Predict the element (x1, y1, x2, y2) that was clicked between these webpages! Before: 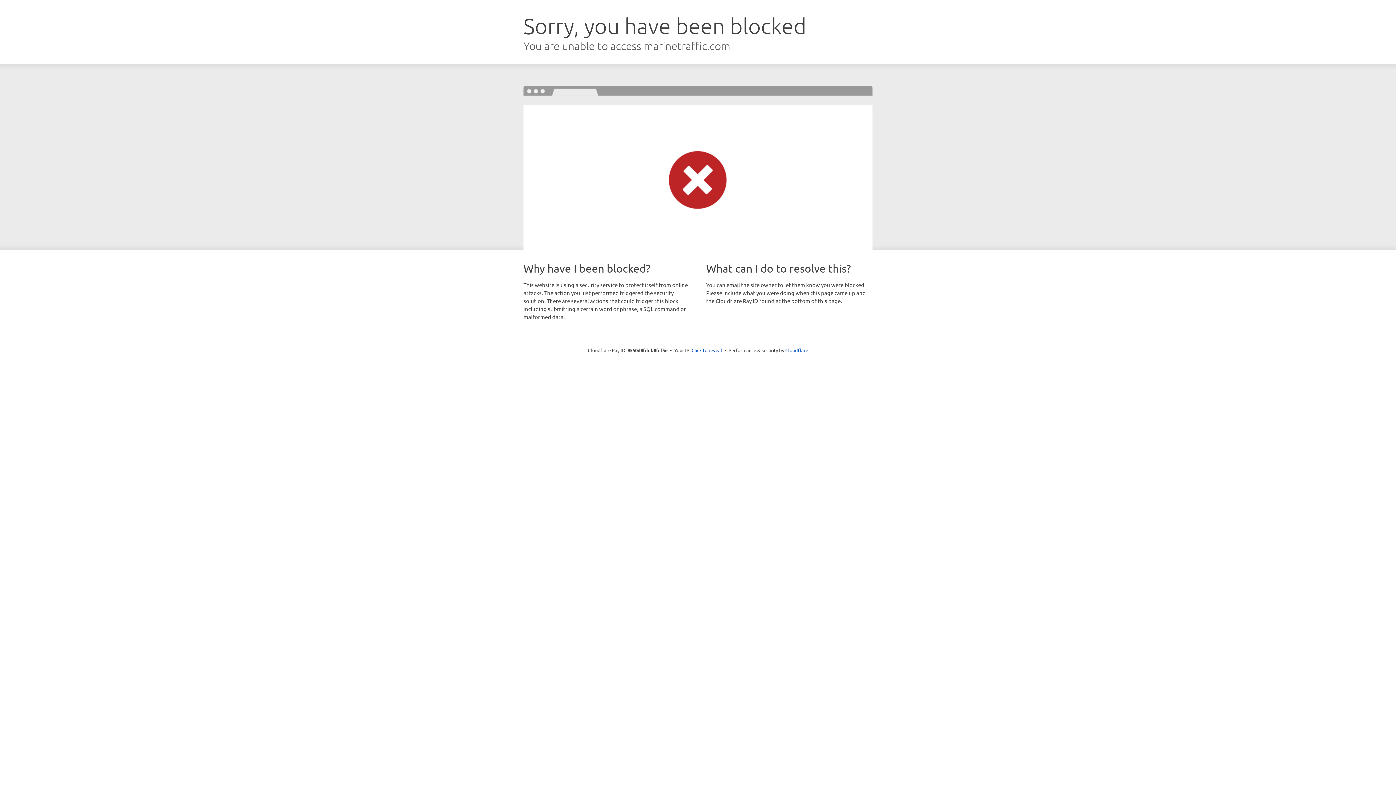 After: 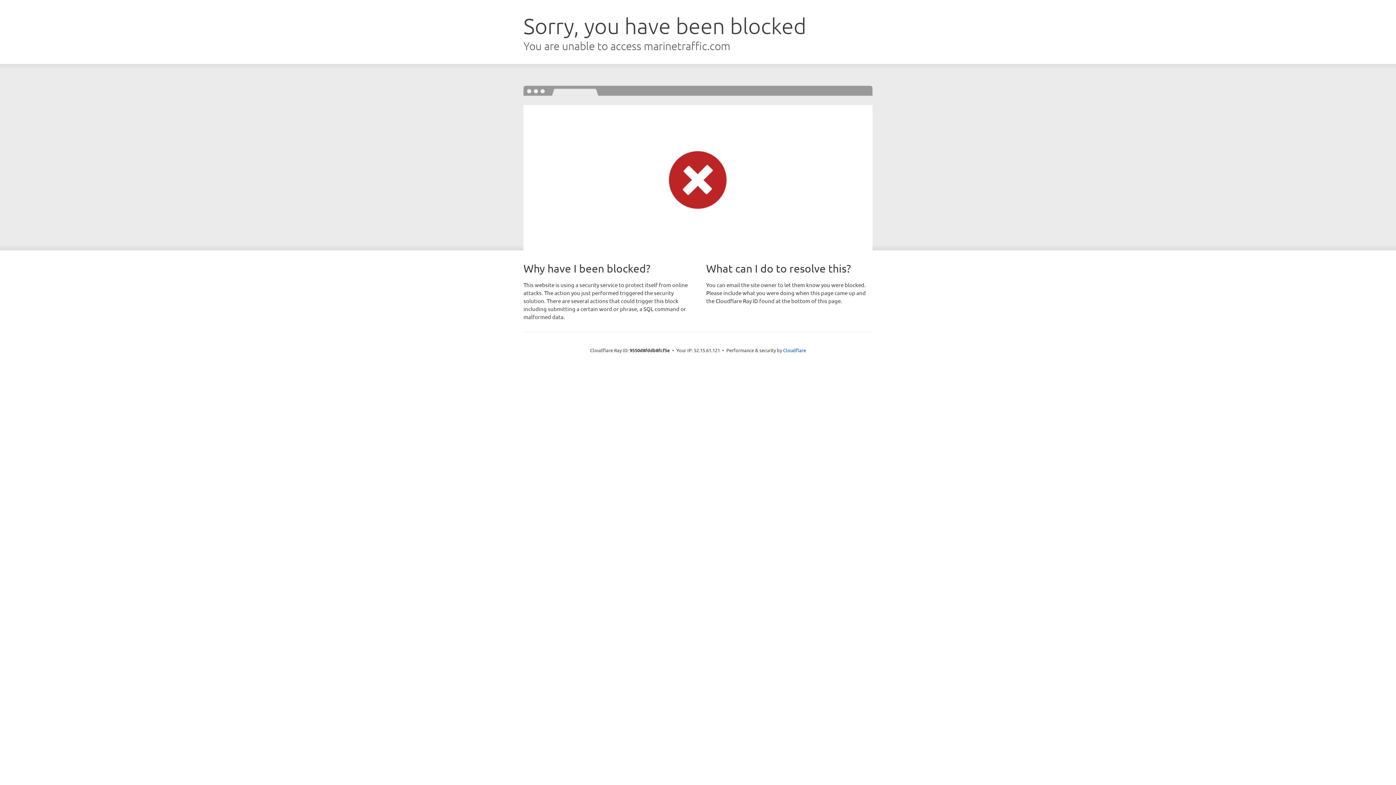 Action: label: Click to reveal bbox: (691, 346, 722, 353)